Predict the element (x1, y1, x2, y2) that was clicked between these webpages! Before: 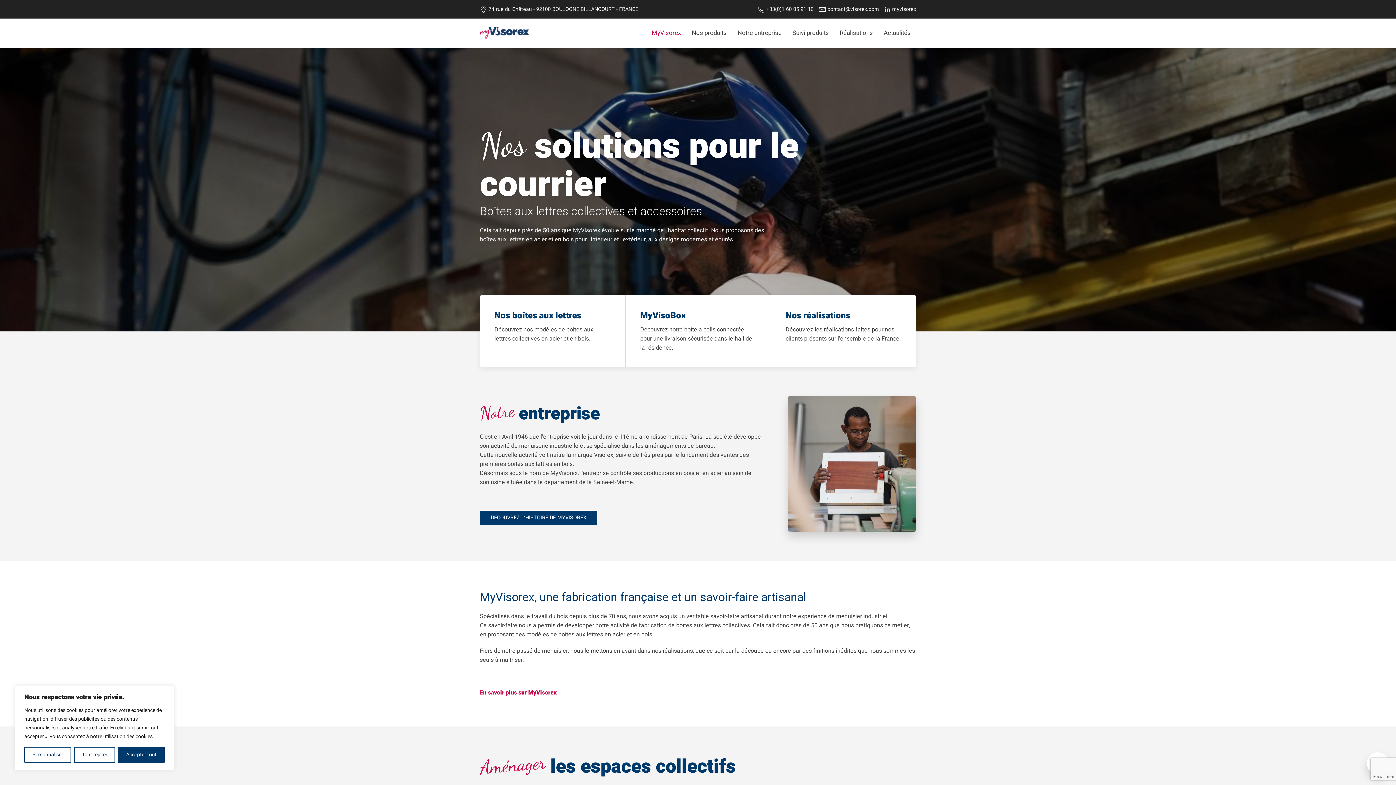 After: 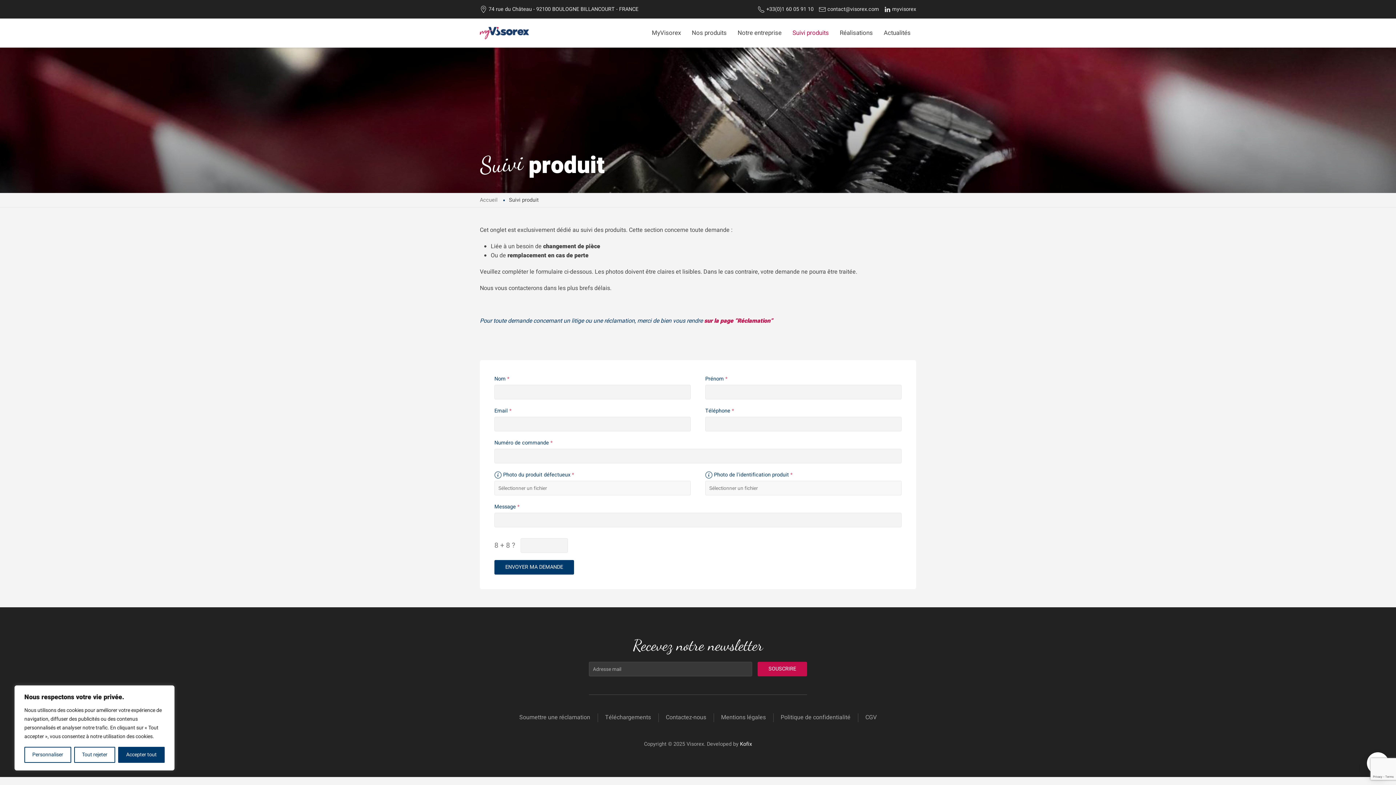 Action: label: Suivi produits bbox: (787, 18, 834, 47)